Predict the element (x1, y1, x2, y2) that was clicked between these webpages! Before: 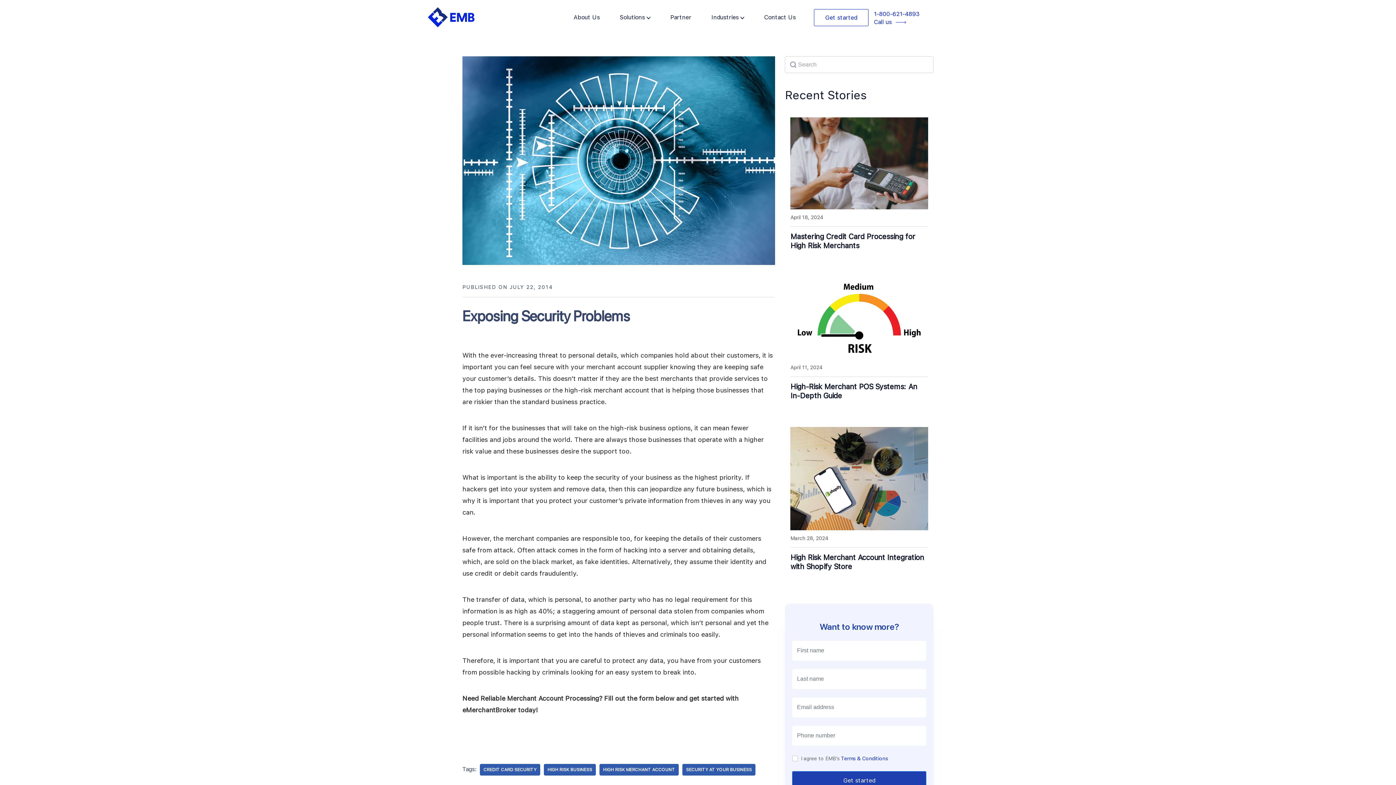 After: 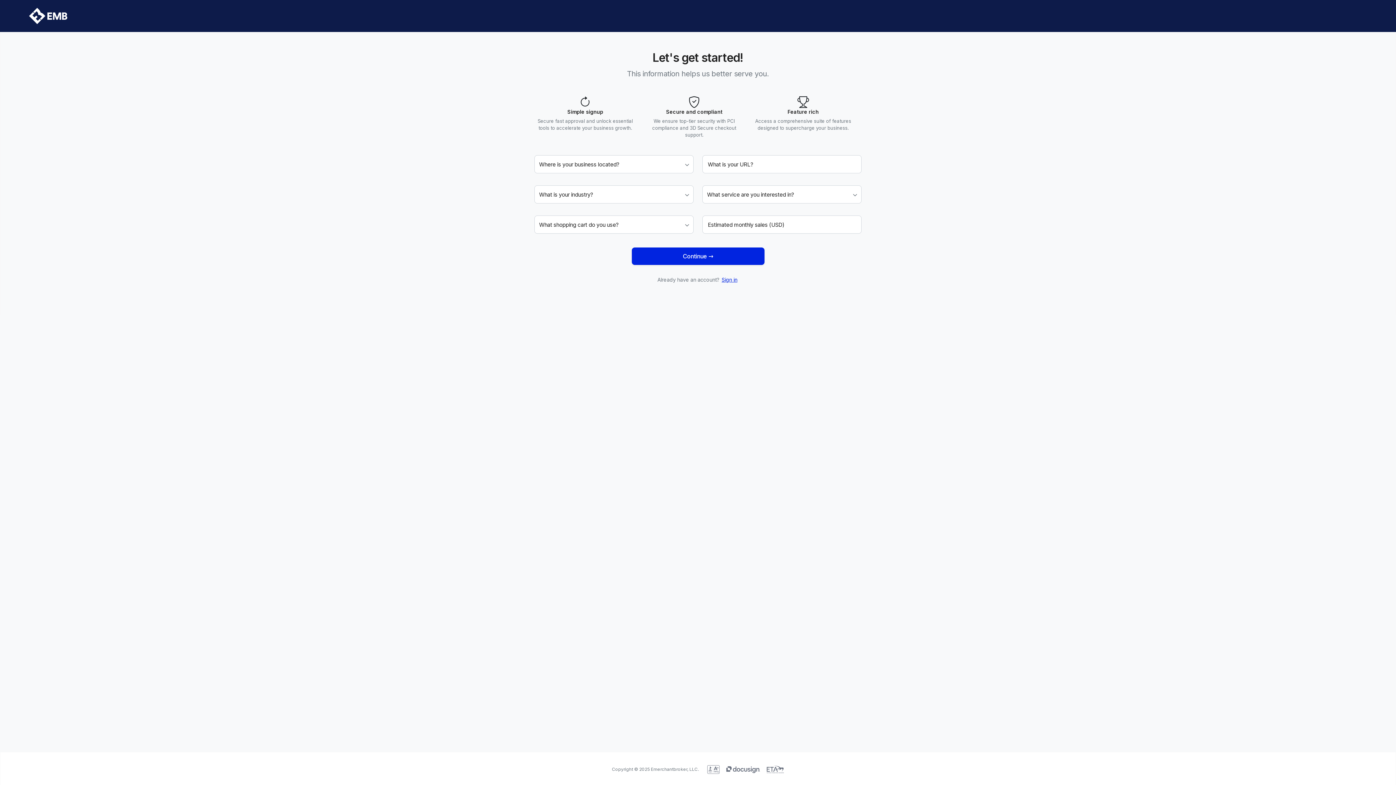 Action: label: Get started bbox: (814, 9, 868, 26)